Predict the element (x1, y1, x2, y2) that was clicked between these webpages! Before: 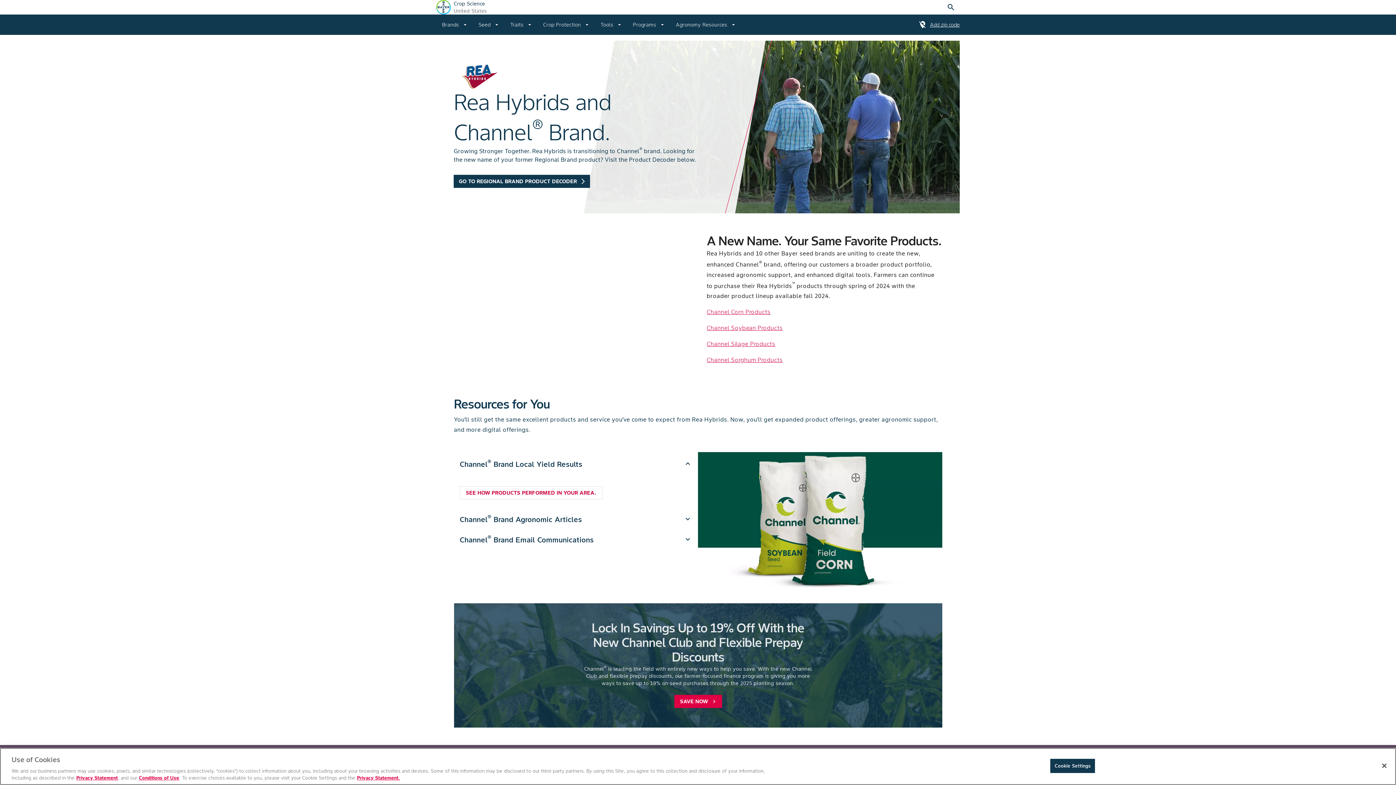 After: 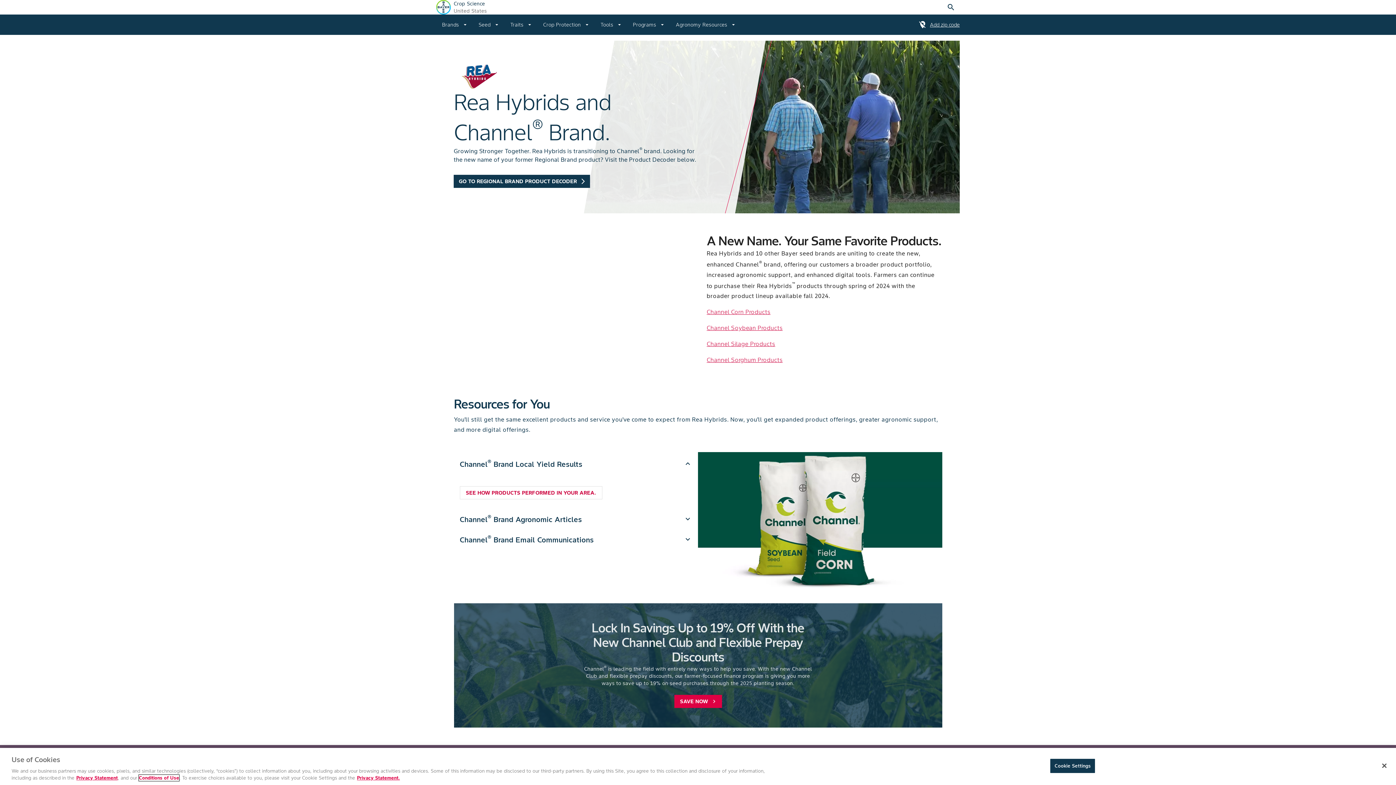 Action: bbox: (138, 775, 179, 781) label: Conditions of Use